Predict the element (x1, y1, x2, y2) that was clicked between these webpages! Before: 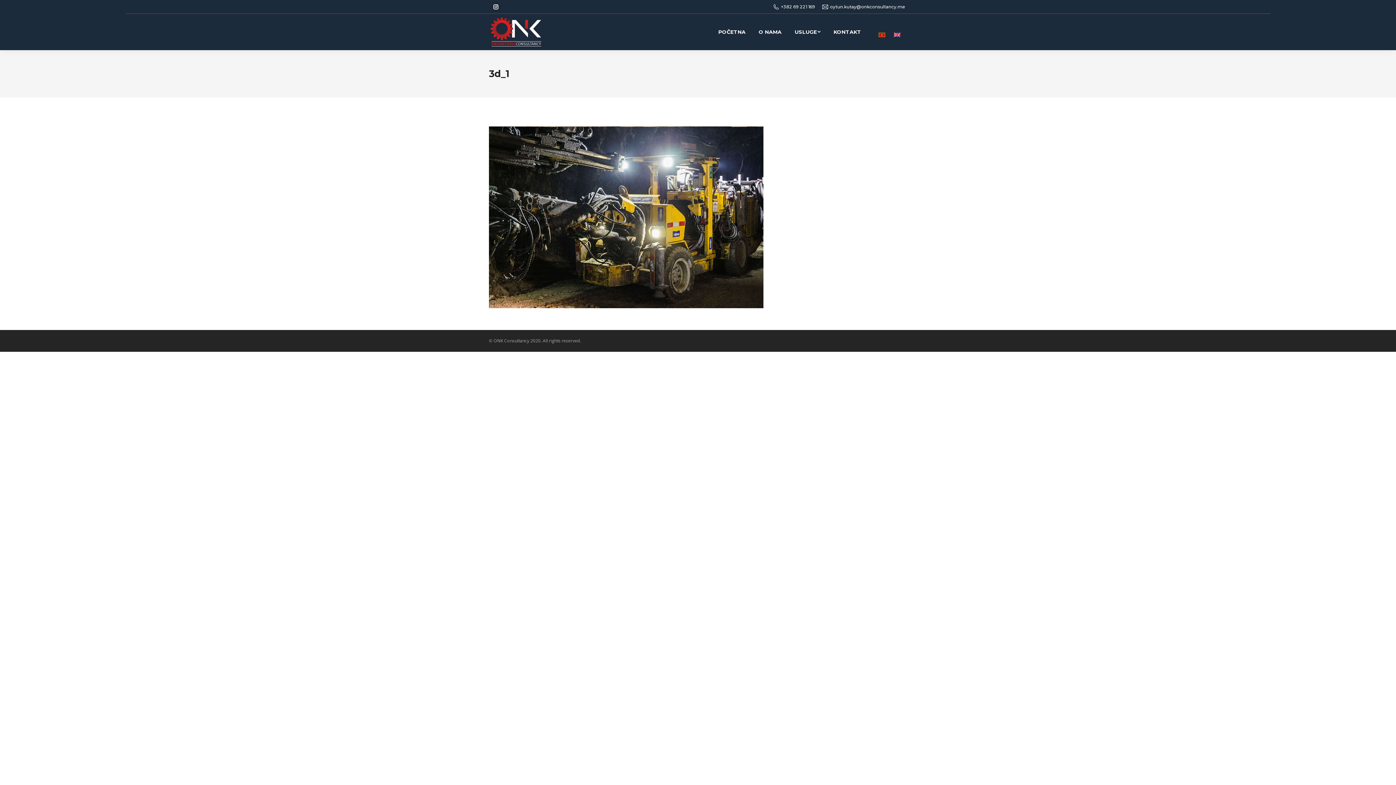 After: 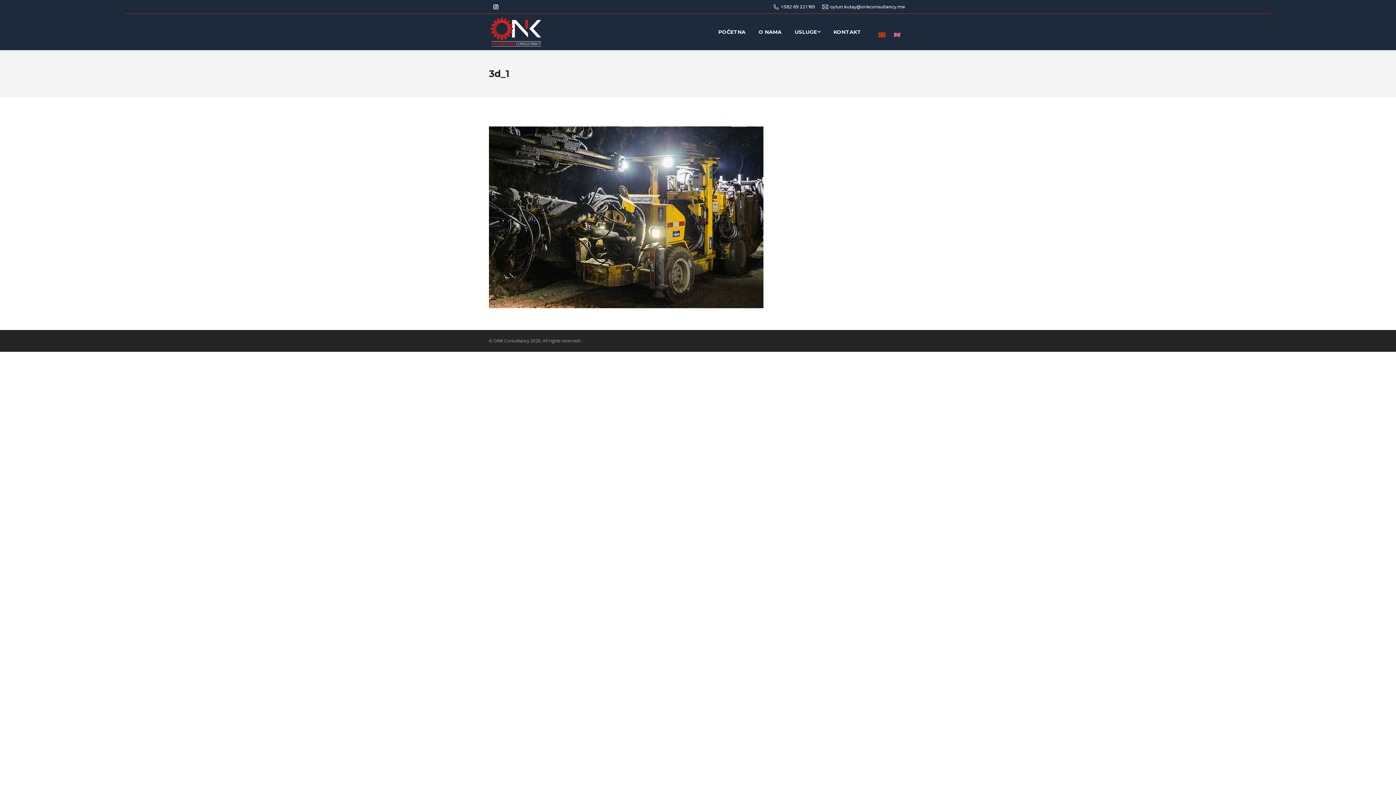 Action: bbox: (875, 24, 889, 39) label: 
